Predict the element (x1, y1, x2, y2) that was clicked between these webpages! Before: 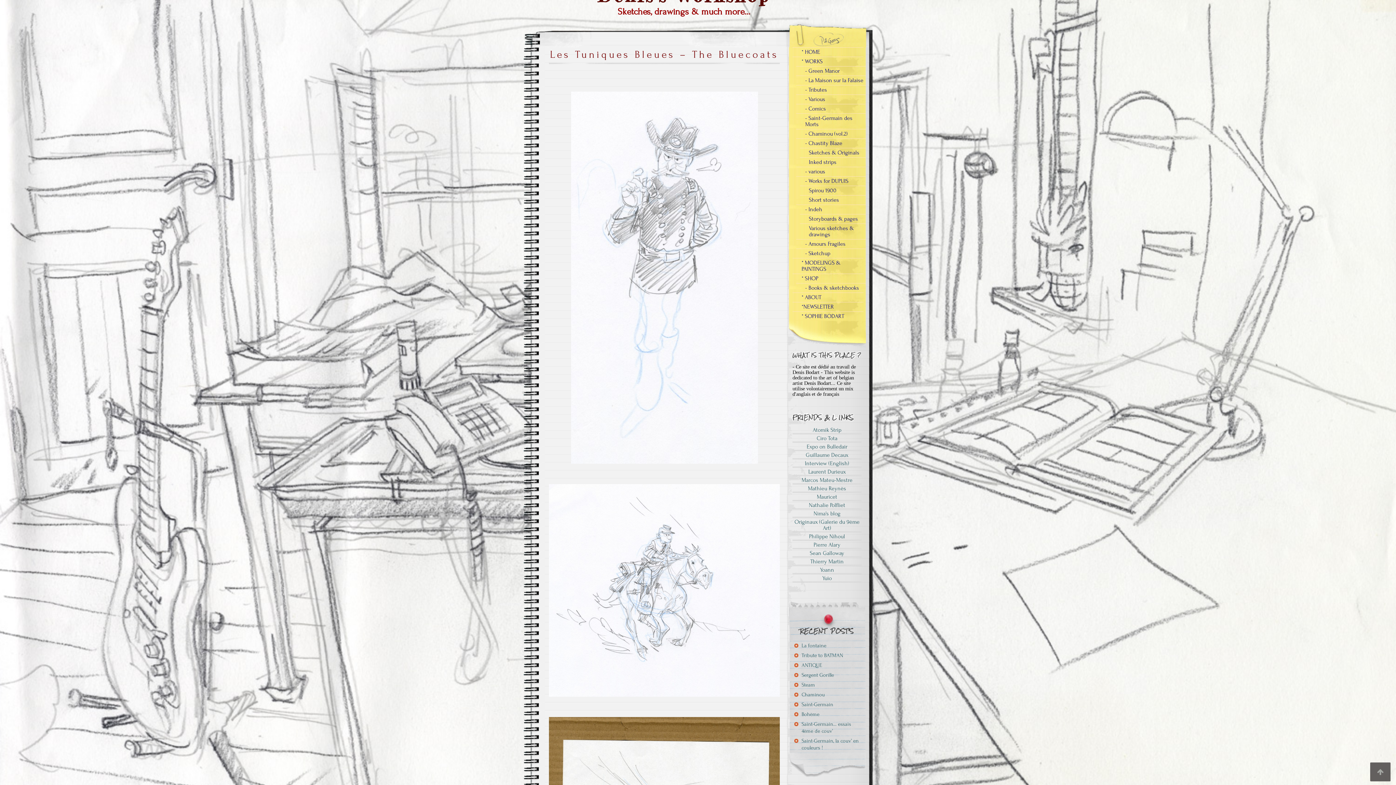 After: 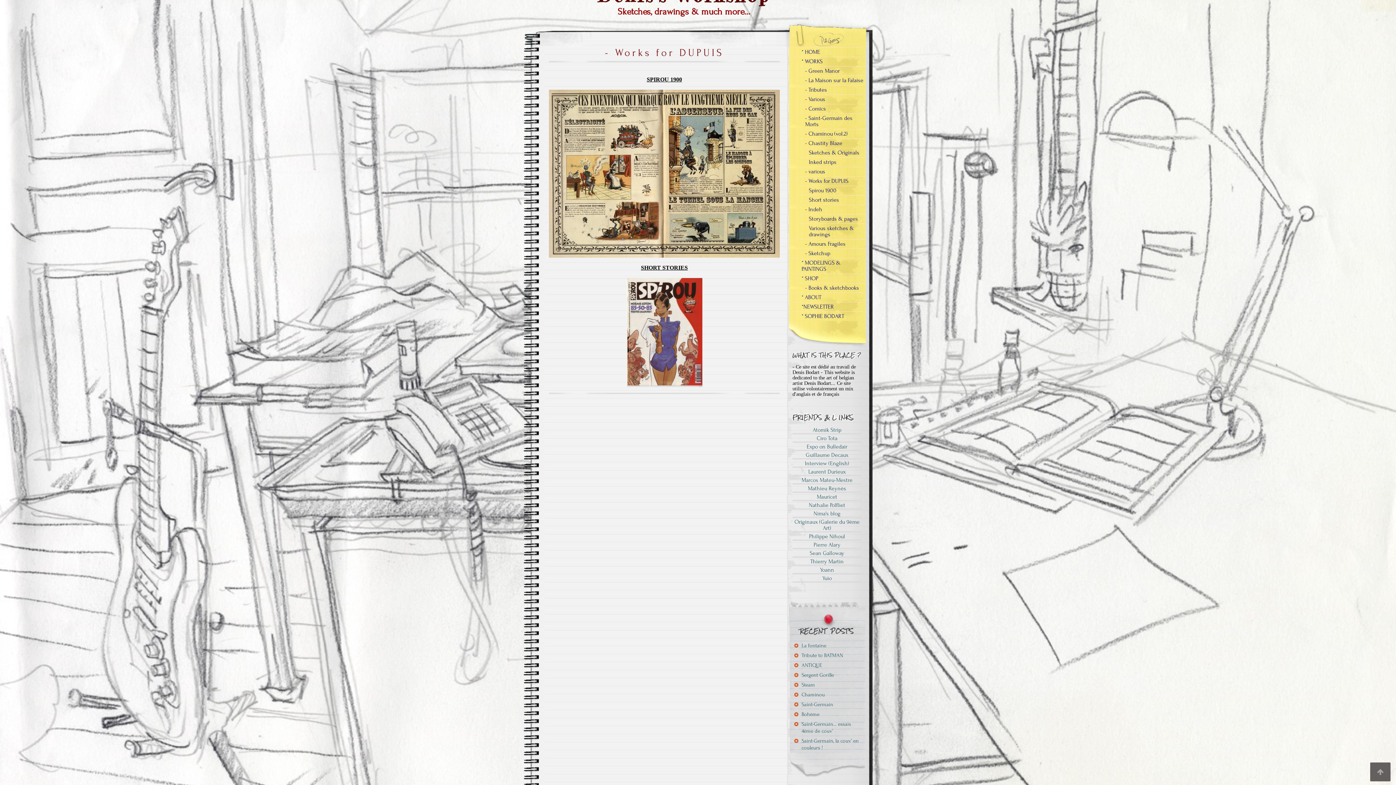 Action: bbox: (796, 176, 867, 185) label: - Works for DUPUIS